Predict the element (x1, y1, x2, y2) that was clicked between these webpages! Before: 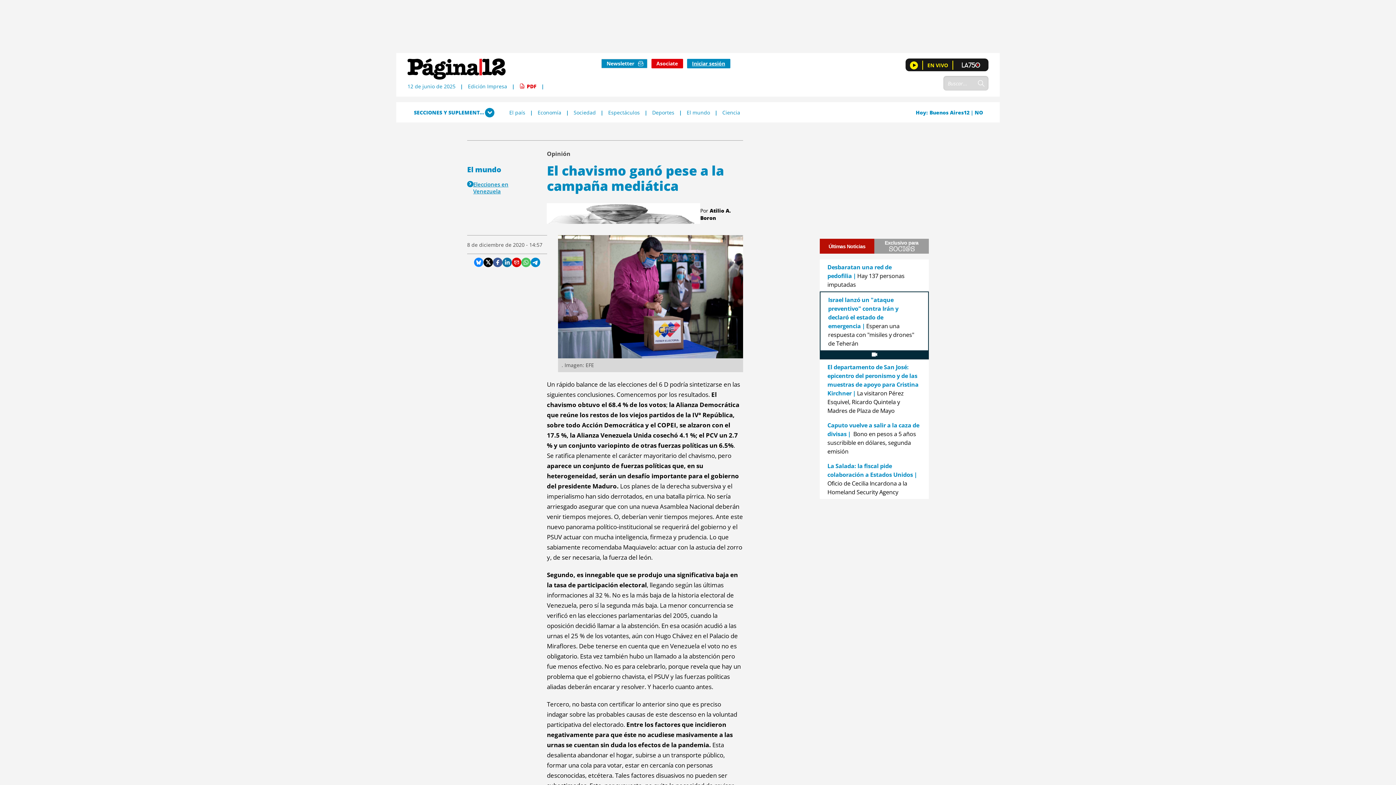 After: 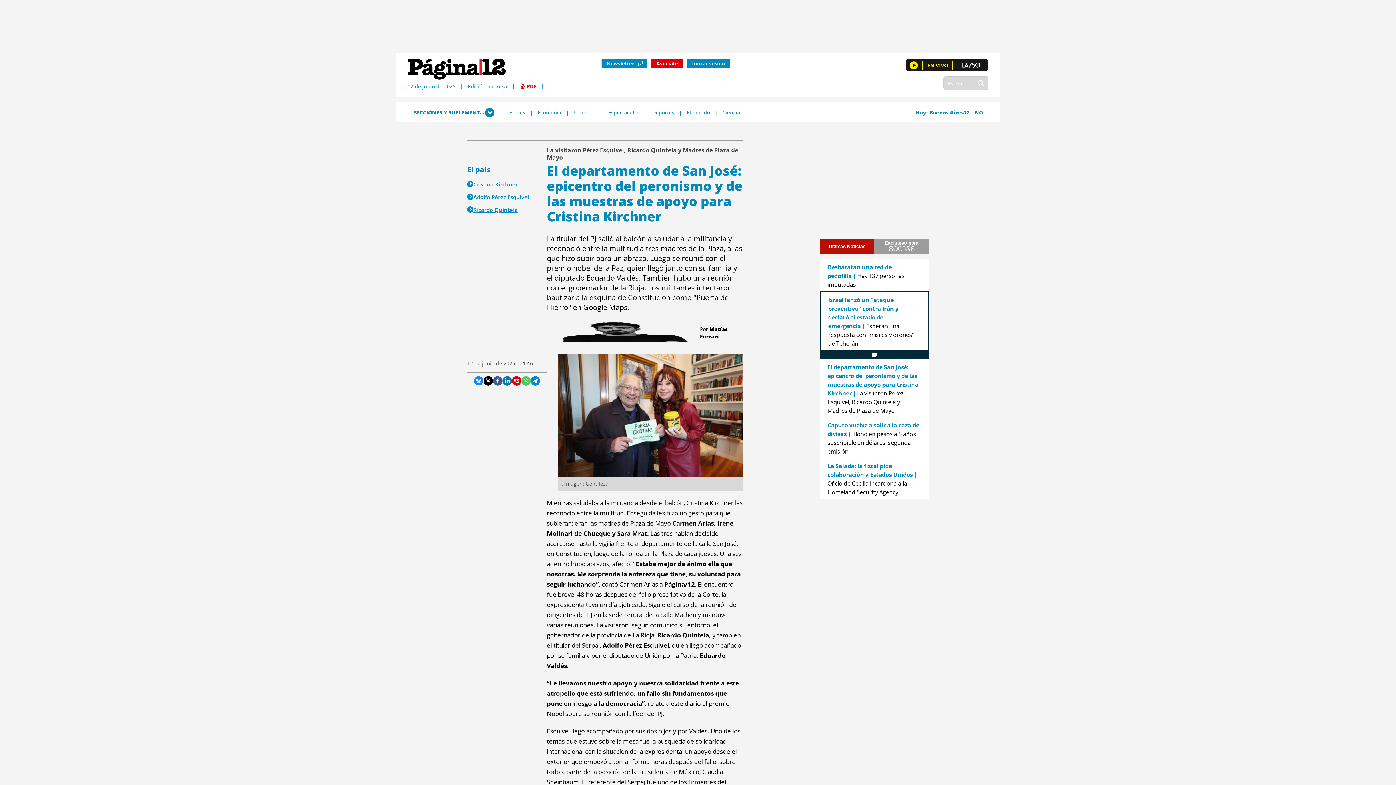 Action: bbox: (827, 363, 918, 414) label: El departamento de San José: epicentro del peronismo y de las muestras de apoyo para Cristina KirchnerLa visitaron Pérez Esquivel, Ricardo Quintela y Madres de Plaza de Mayo